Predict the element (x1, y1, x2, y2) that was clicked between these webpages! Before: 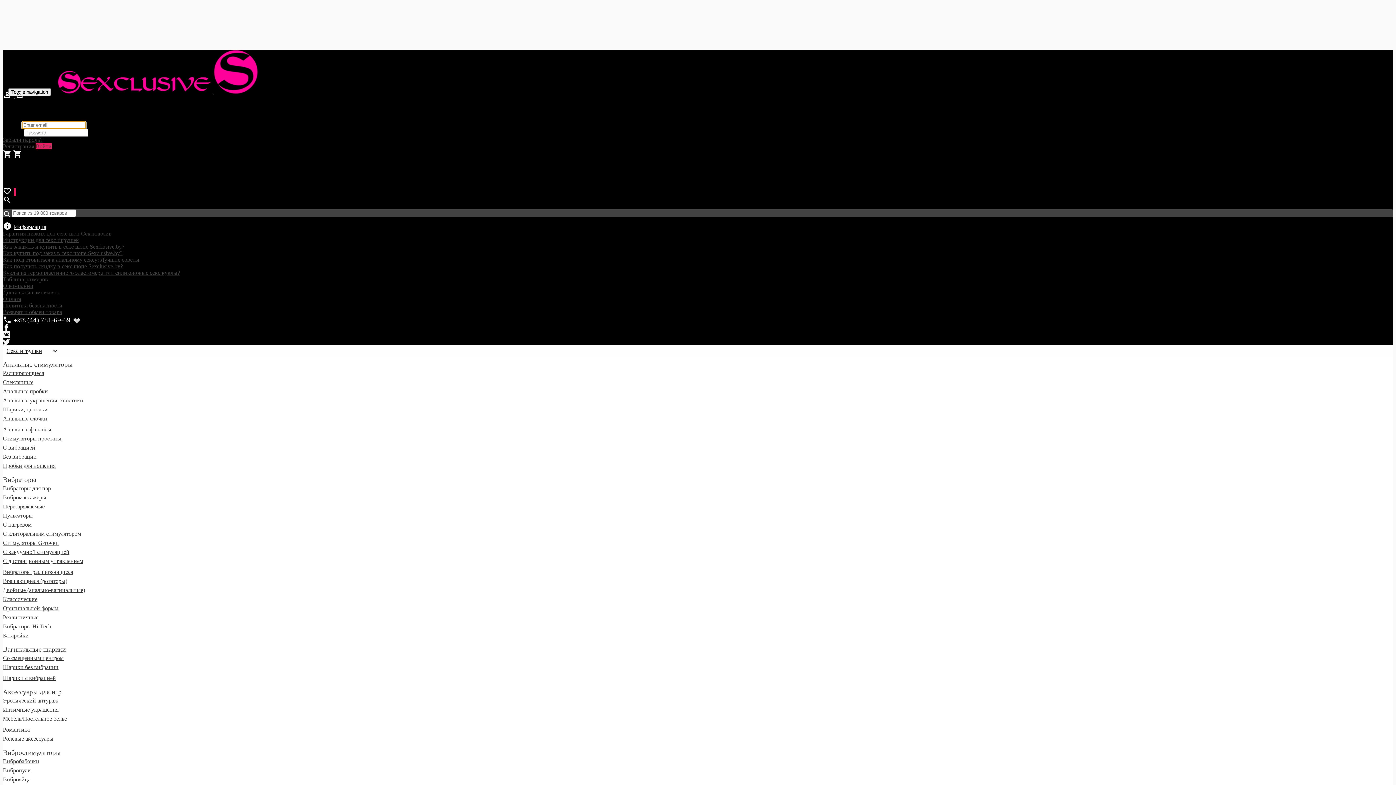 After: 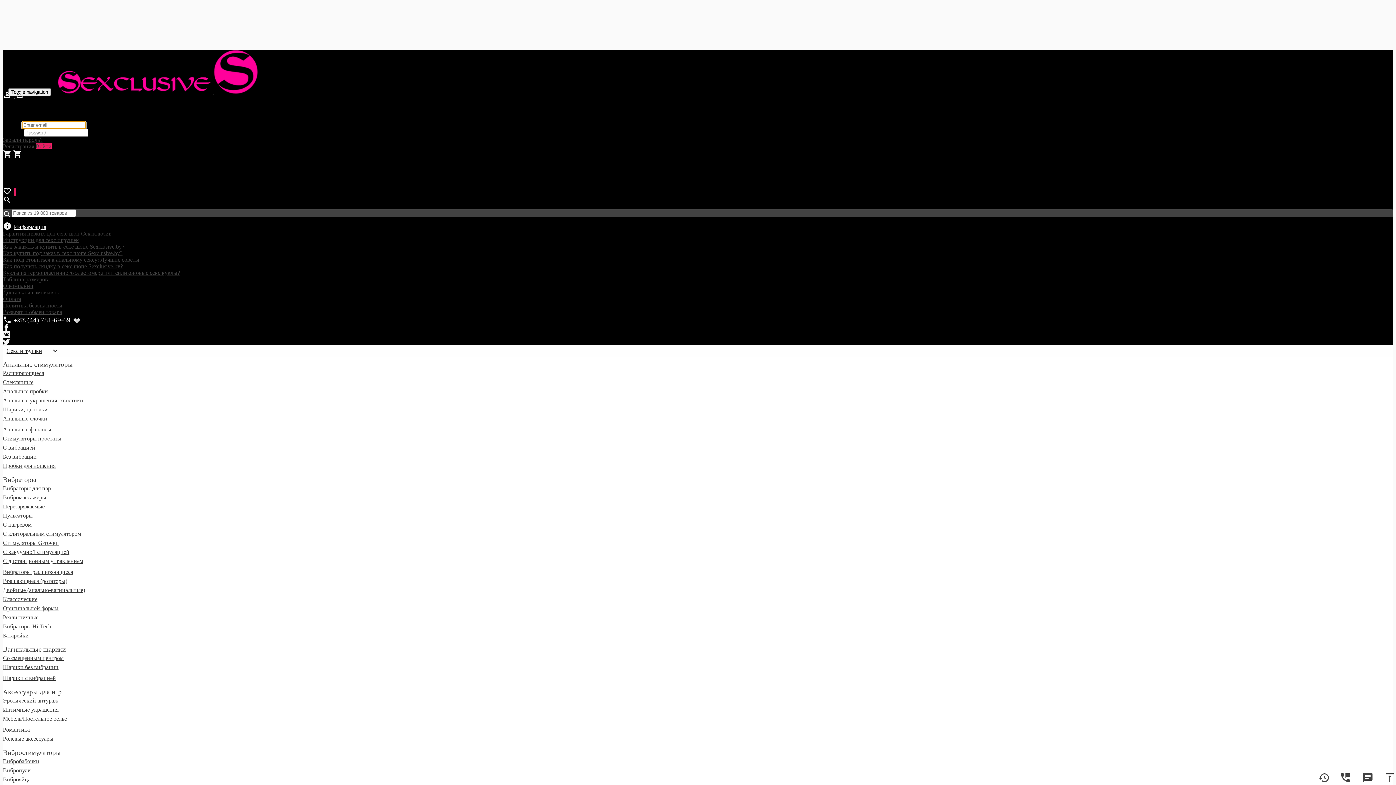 Action: bbox: (2, 444, 35, 450) label: С вибрацией